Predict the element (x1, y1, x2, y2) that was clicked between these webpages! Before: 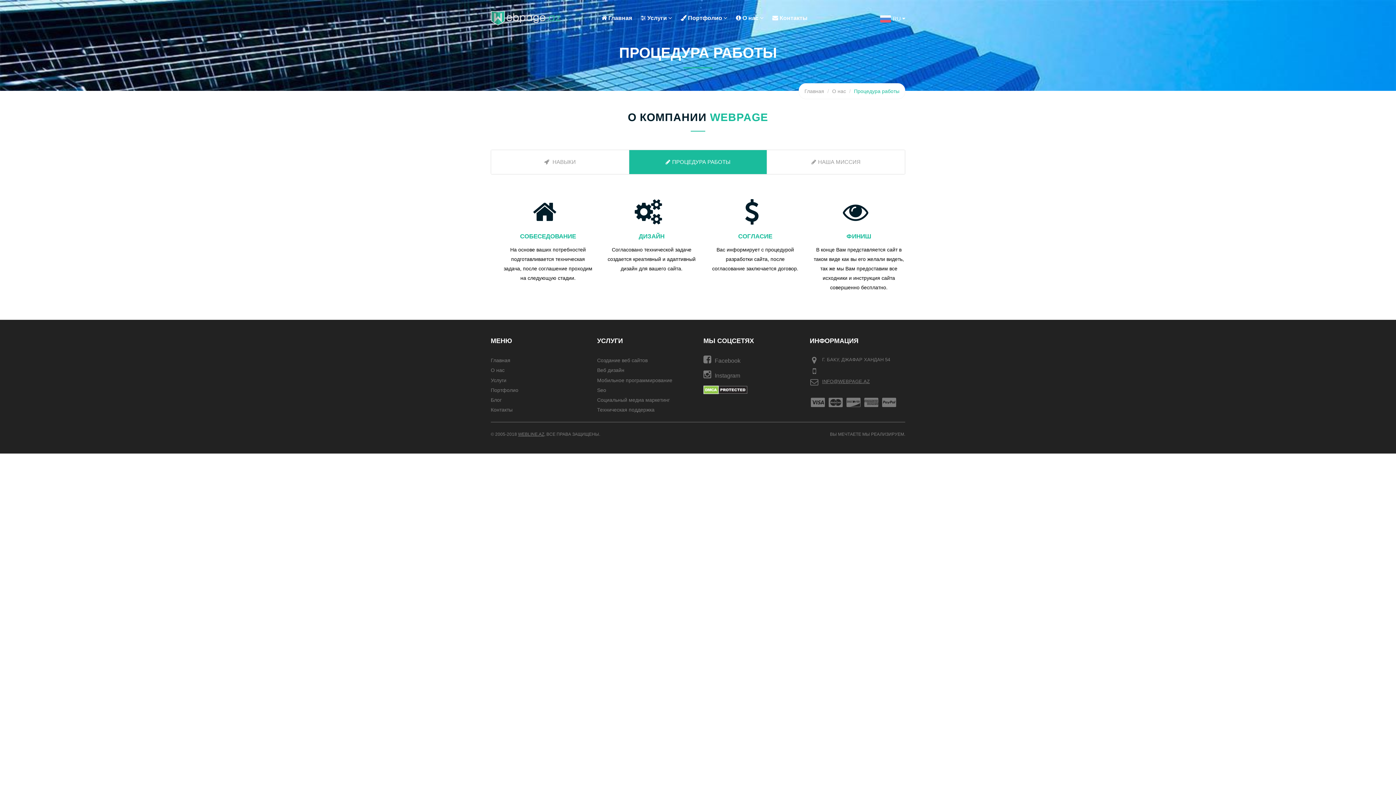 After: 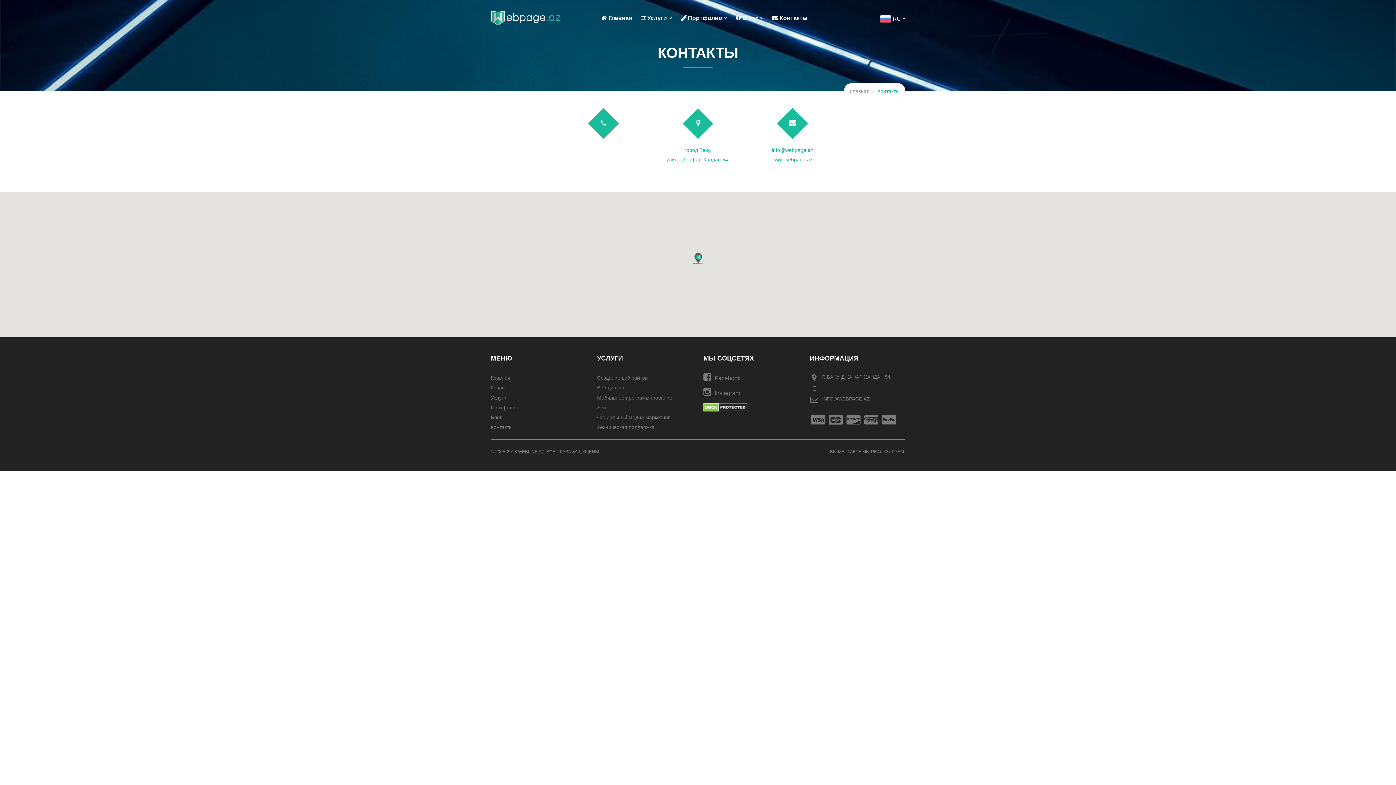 Action: bbox: (772, 5, 807, 29) label:  Контакты